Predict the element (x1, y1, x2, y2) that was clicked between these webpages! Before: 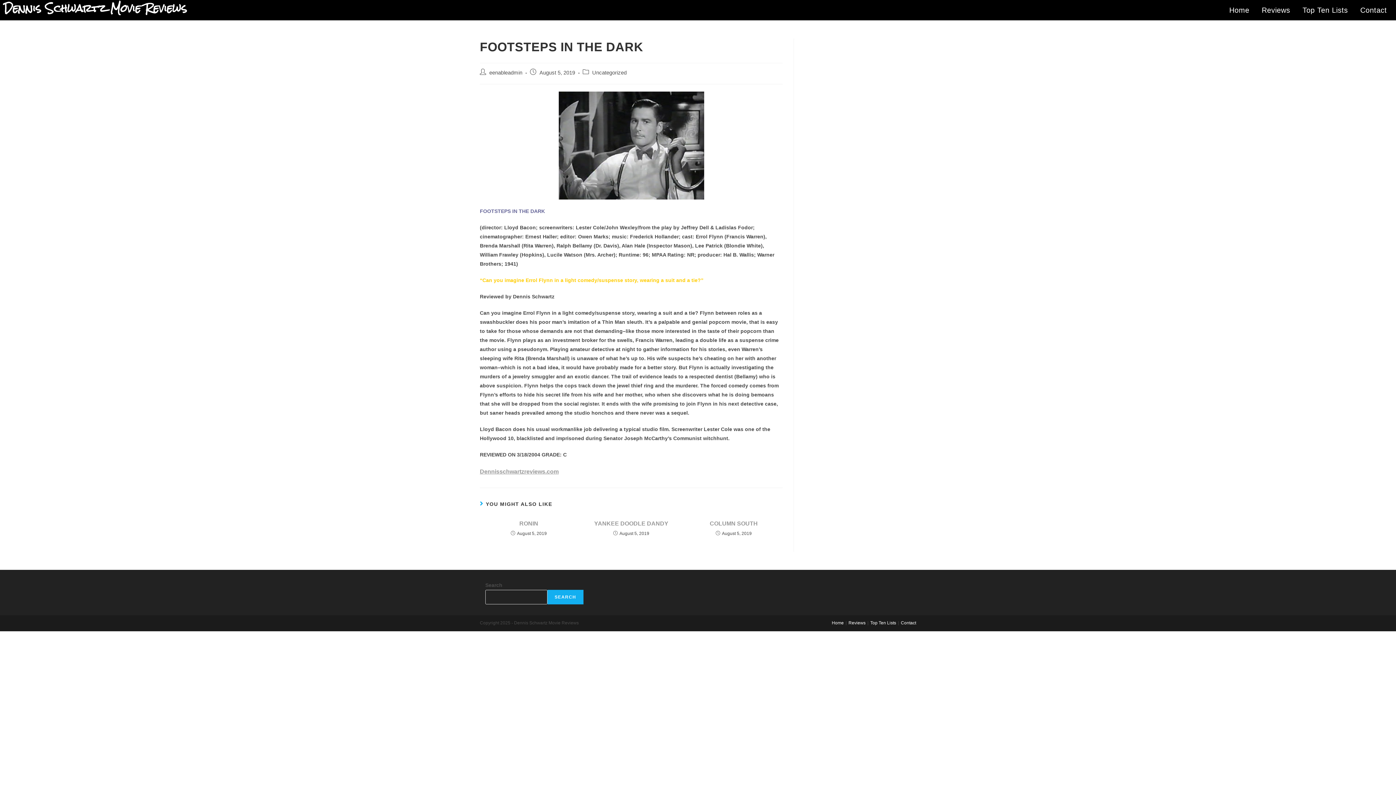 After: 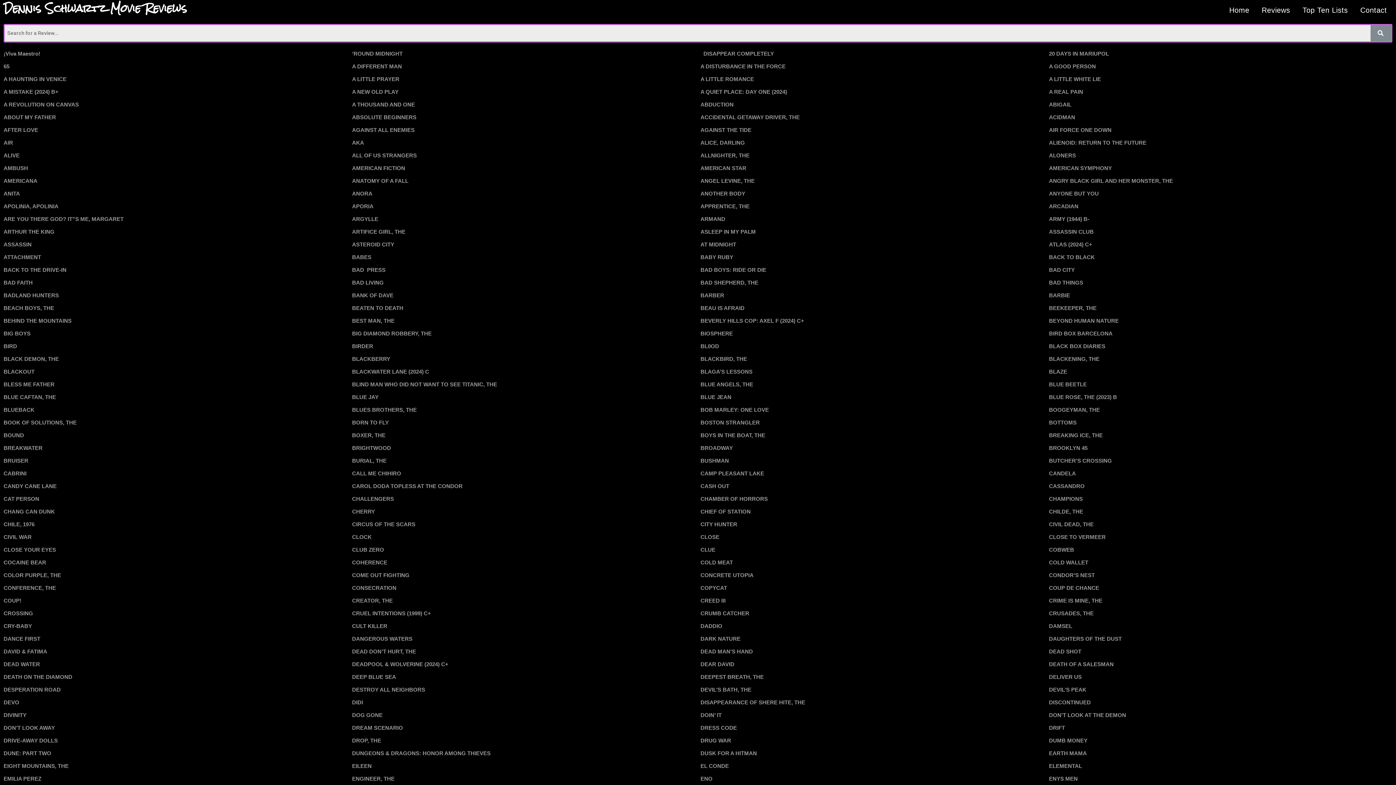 Action: label: Reviews bbox: (1256, 3, 1295, 16)